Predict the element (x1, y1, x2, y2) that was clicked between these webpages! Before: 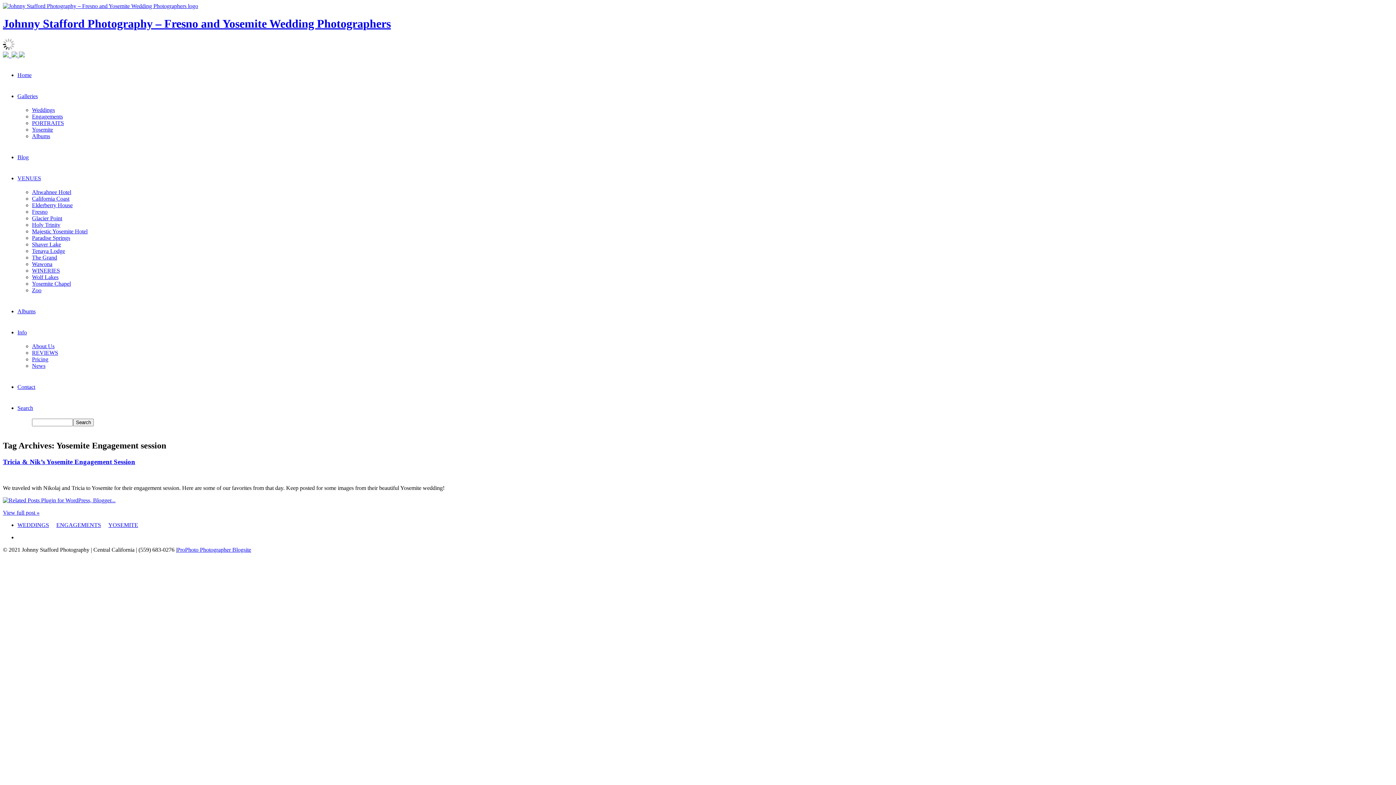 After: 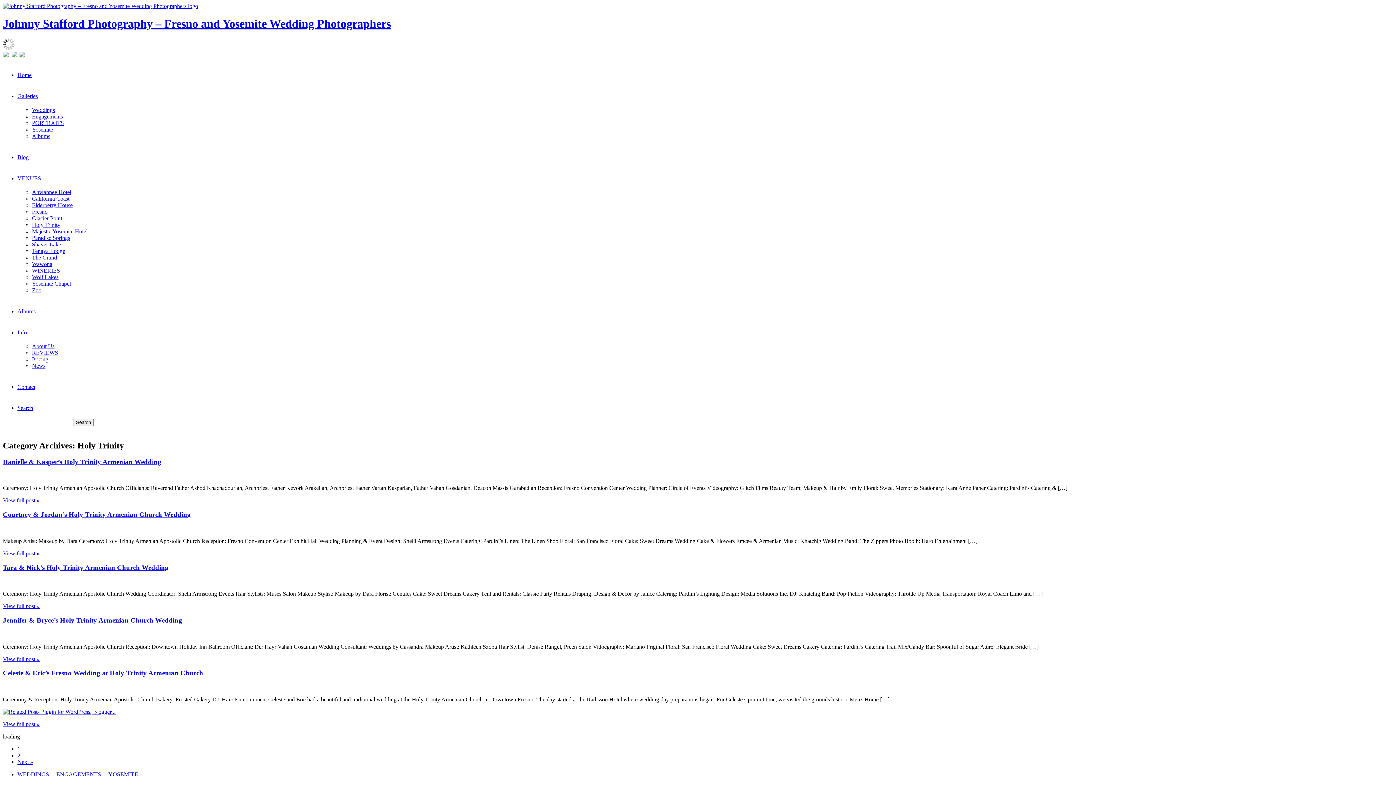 Action: label: Holy Trinity bbox: (32, 221, 60, 227)